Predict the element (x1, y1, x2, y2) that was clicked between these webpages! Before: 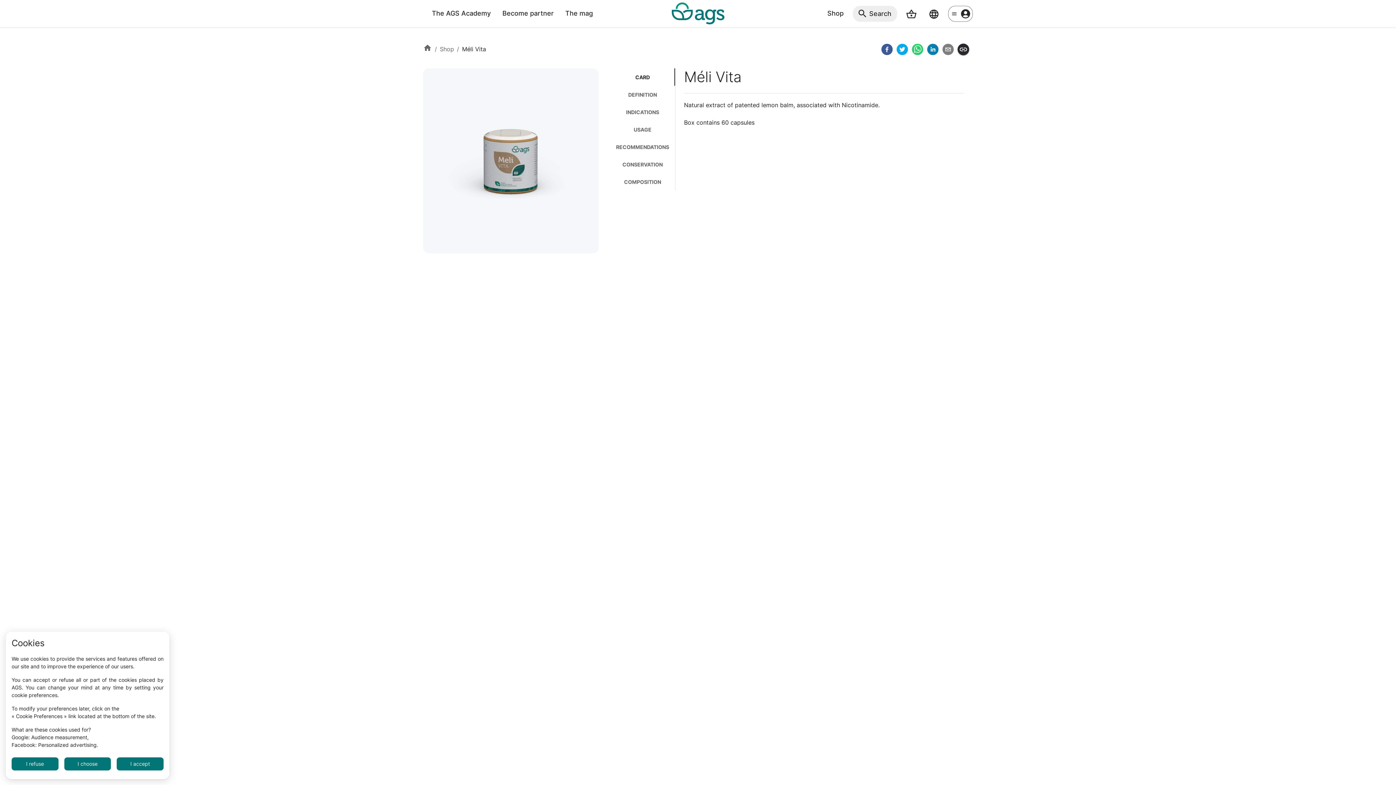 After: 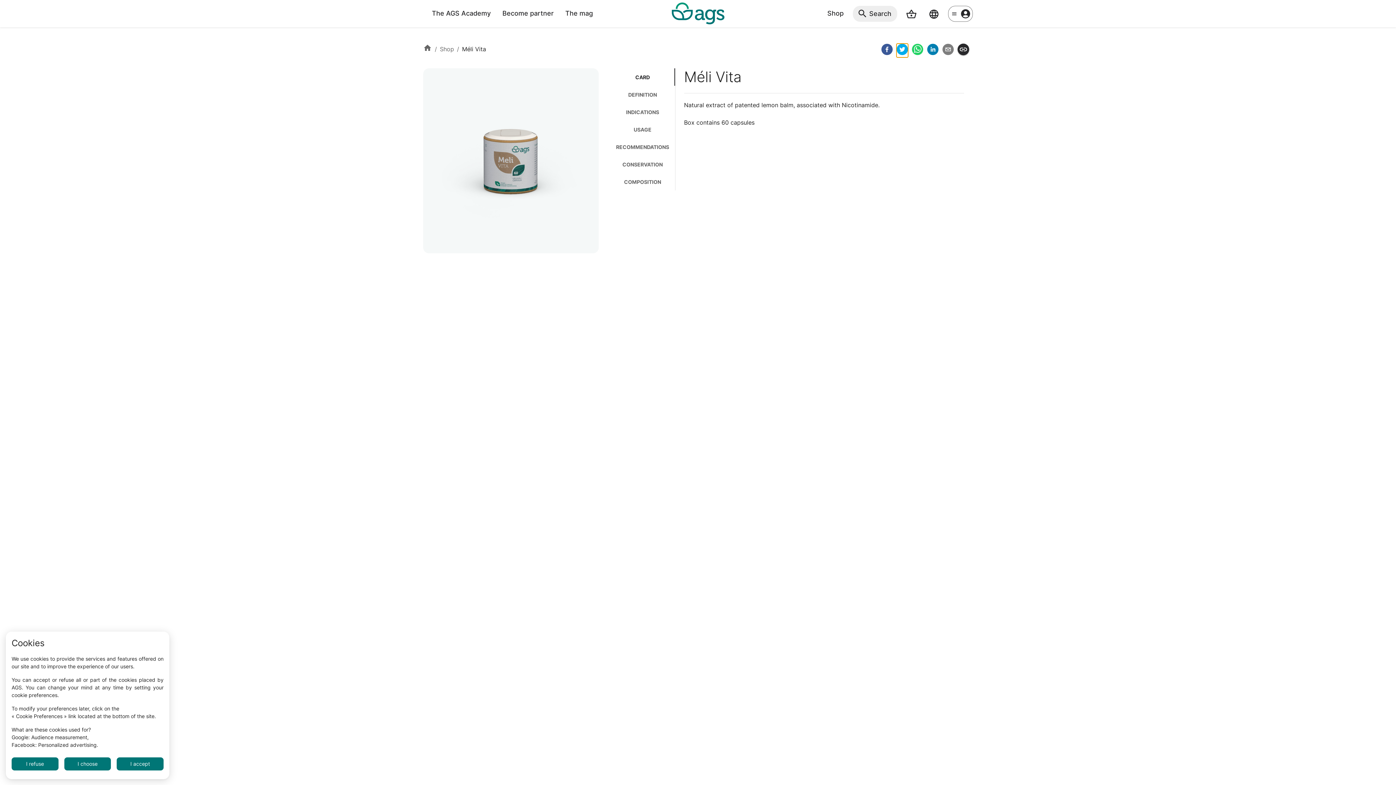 Action: bbox: (896, 43, 908, 57) label: twitter